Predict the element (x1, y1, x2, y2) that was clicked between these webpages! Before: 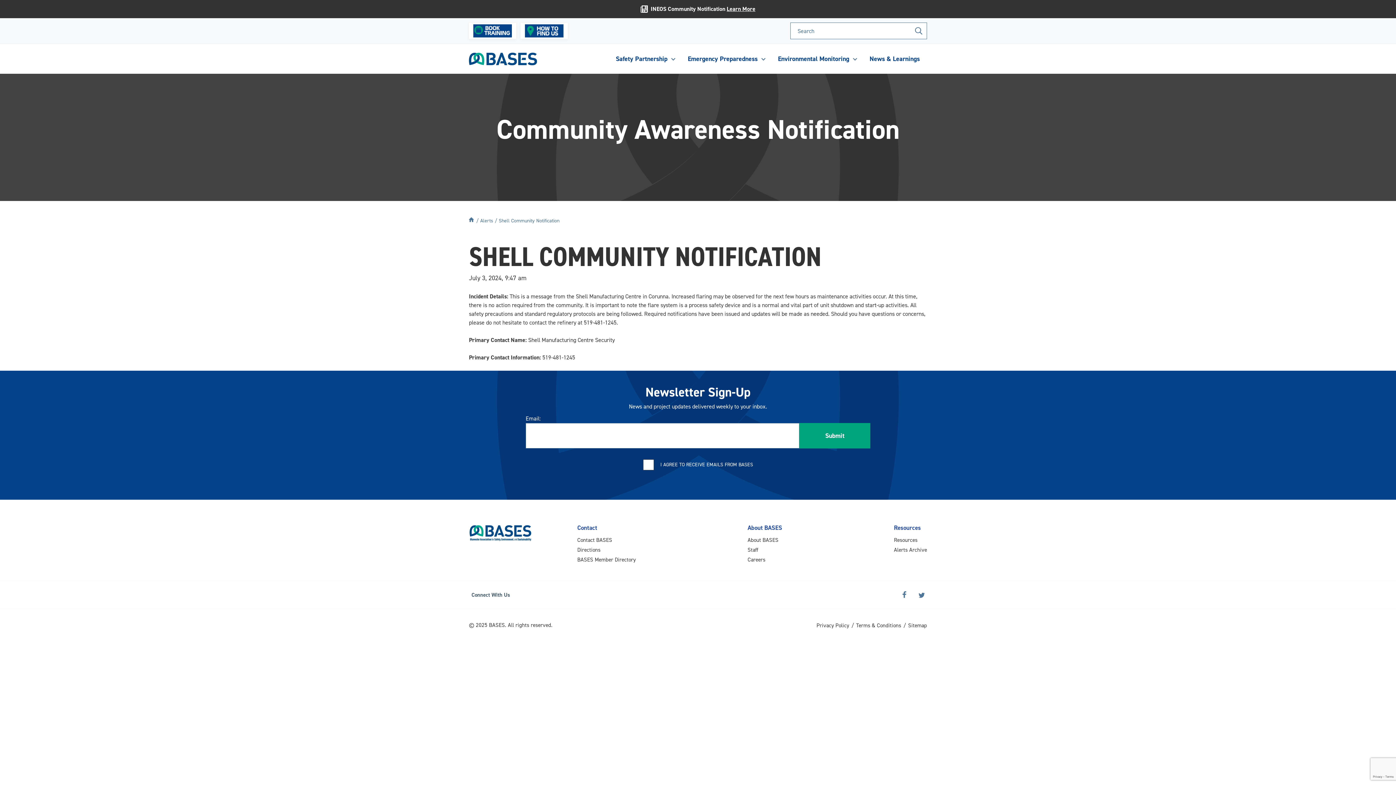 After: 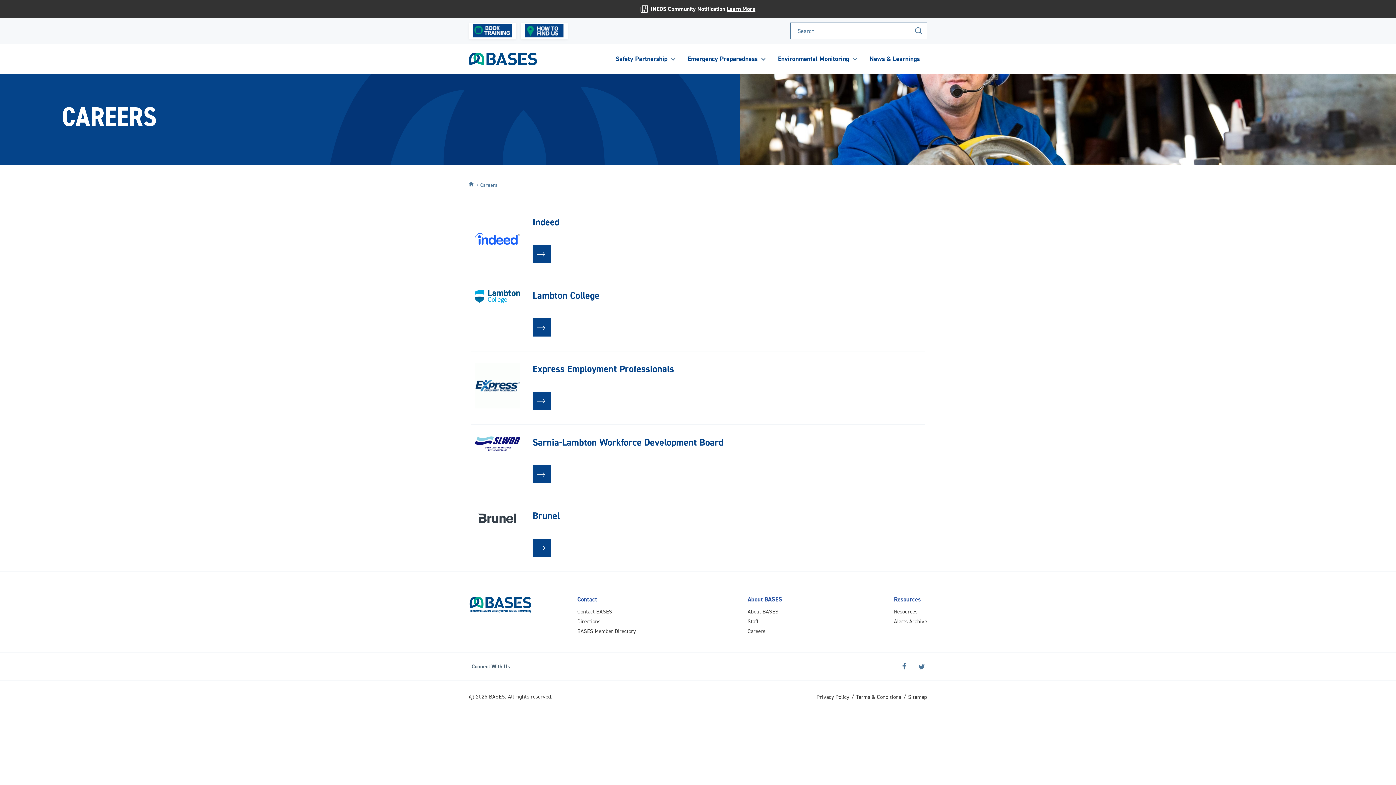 Action: label: Careers bbox: (747, 555, 782, 565)